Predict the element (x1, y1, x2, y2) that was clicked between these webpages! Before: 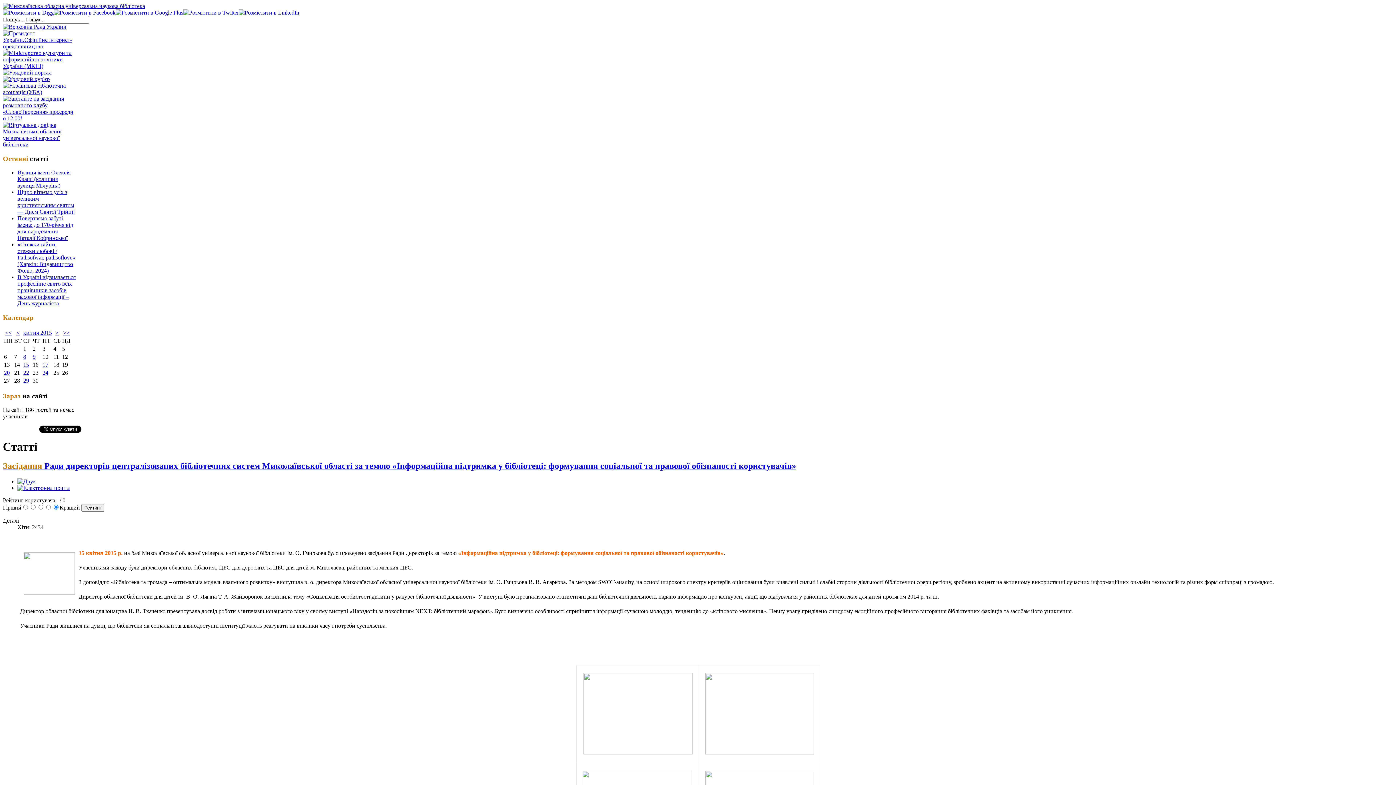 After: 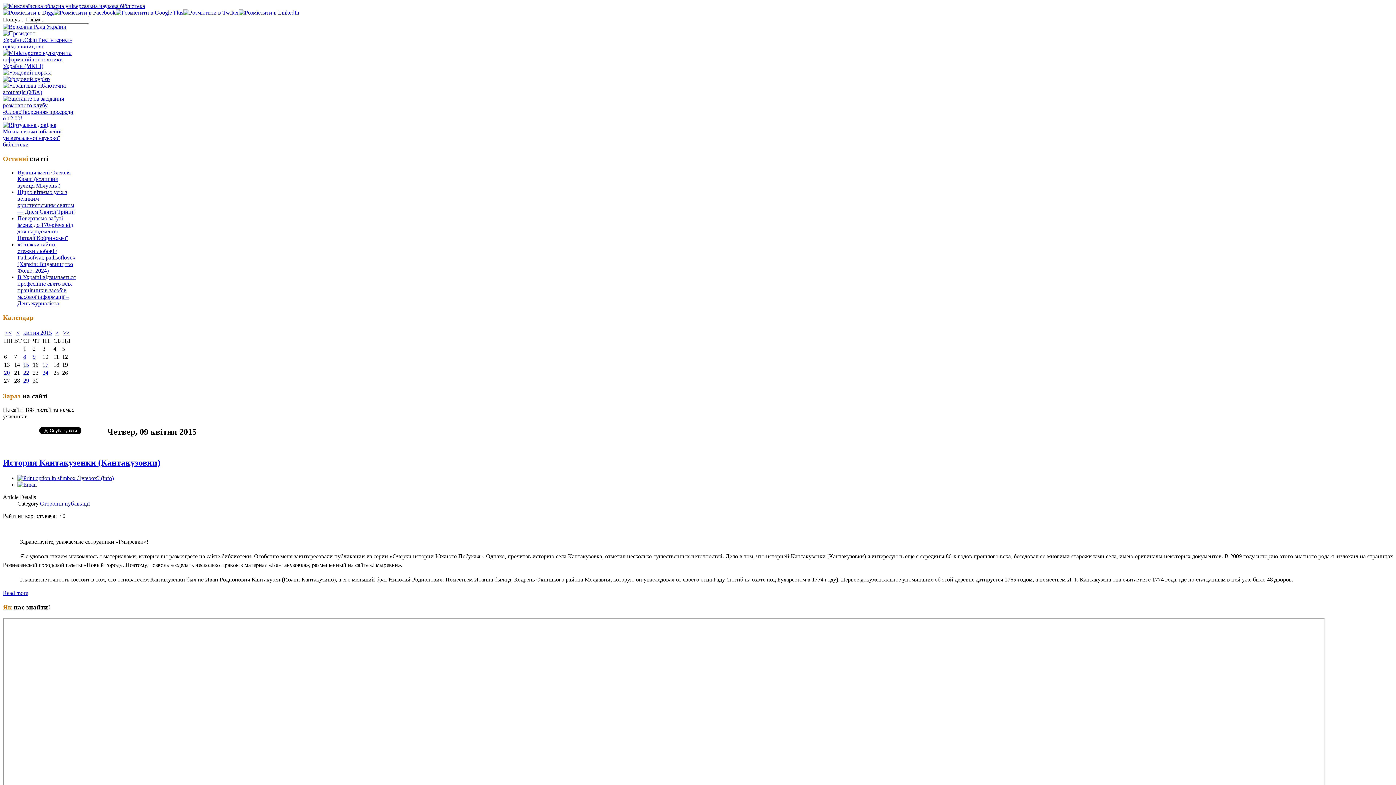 Action: label: 9 bbox: (32, 353, 35, 359)